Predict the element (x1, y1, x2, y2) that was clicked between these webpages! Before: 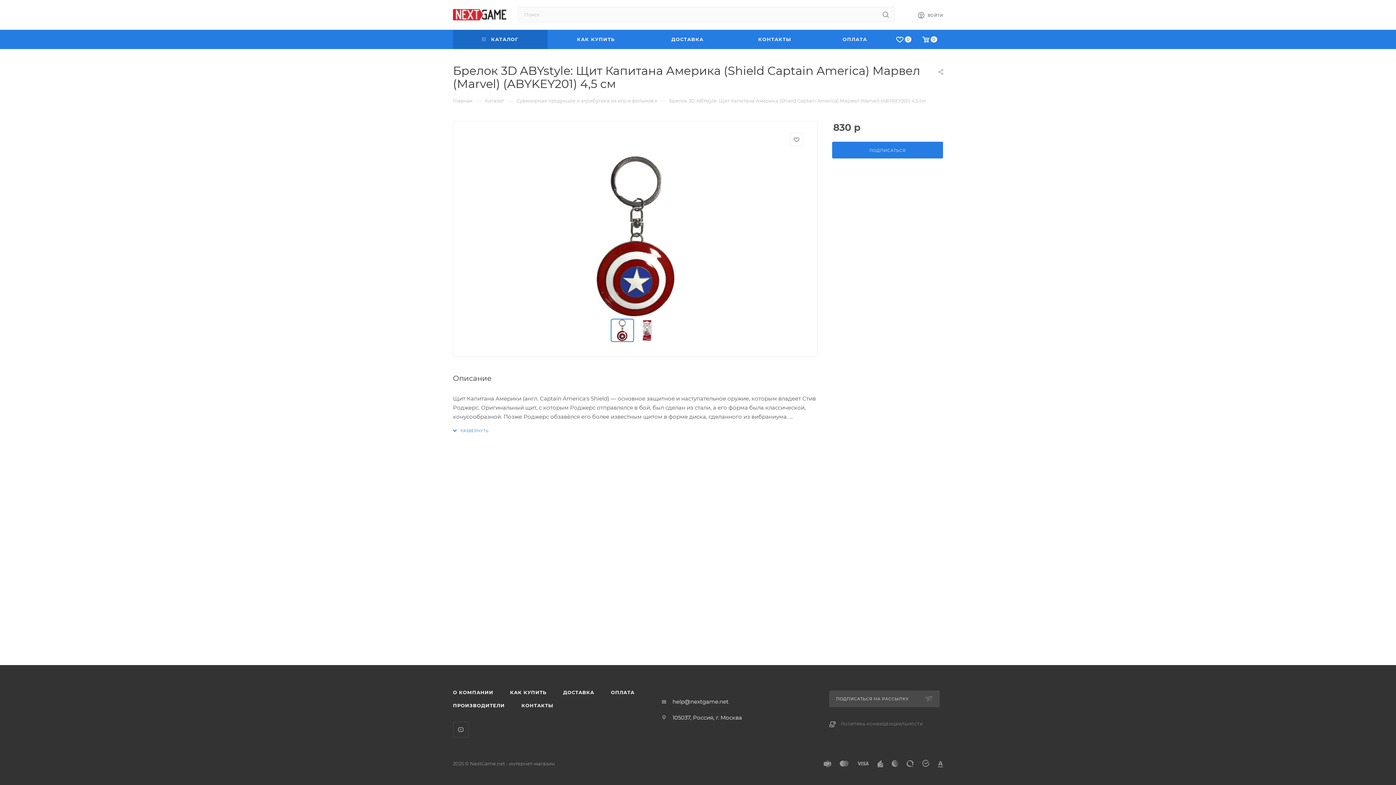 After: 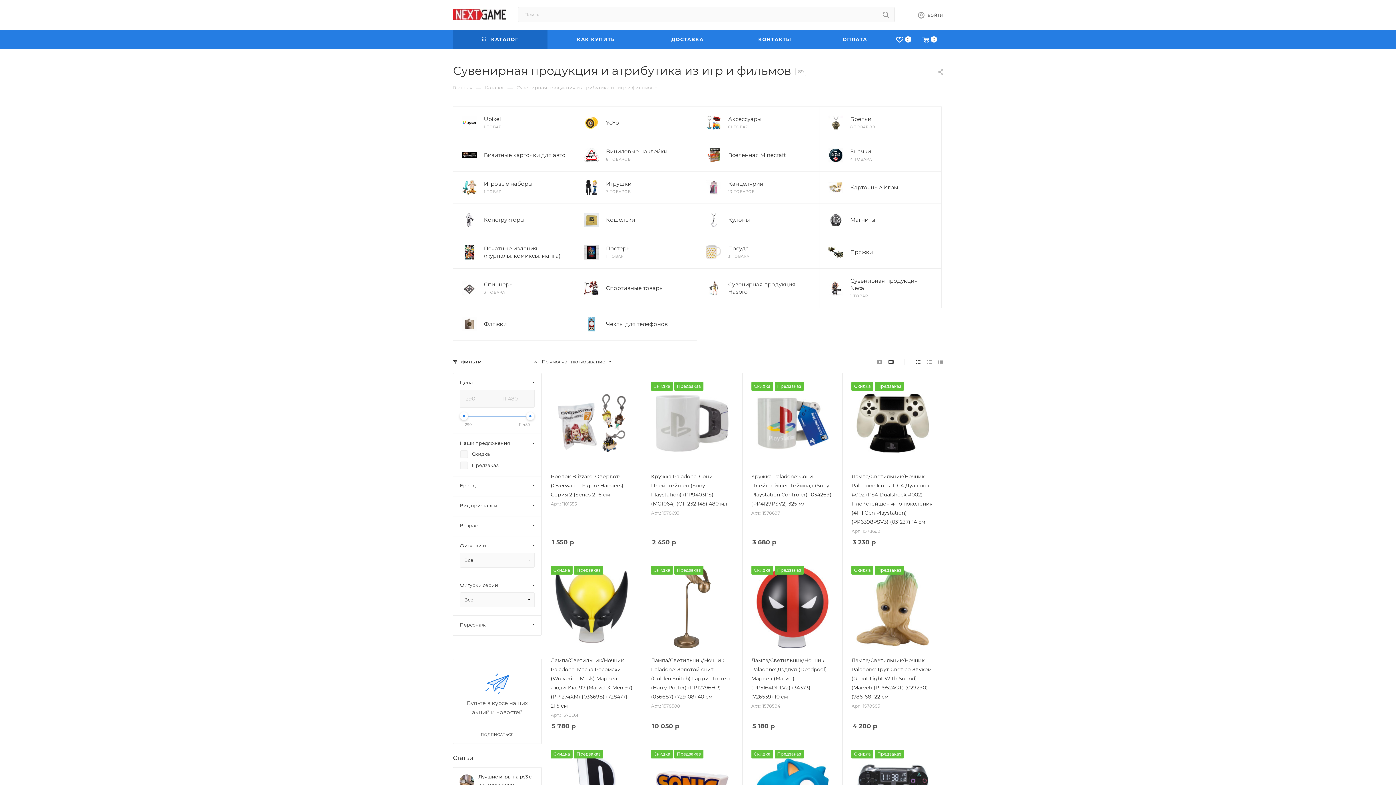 Action: bbox: (516, 97, 653, 104) label: Сувенирная продукция и атрибутика из игр и фильмов